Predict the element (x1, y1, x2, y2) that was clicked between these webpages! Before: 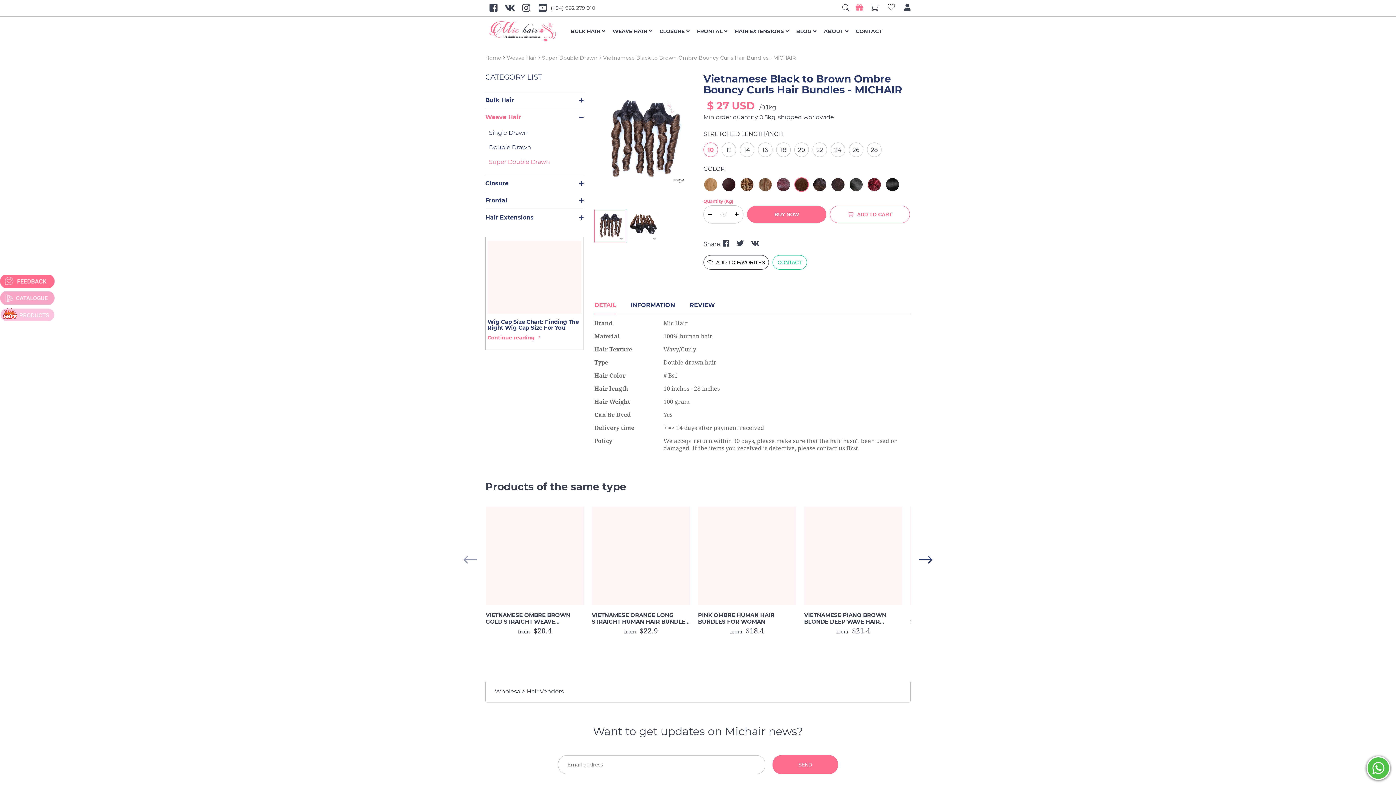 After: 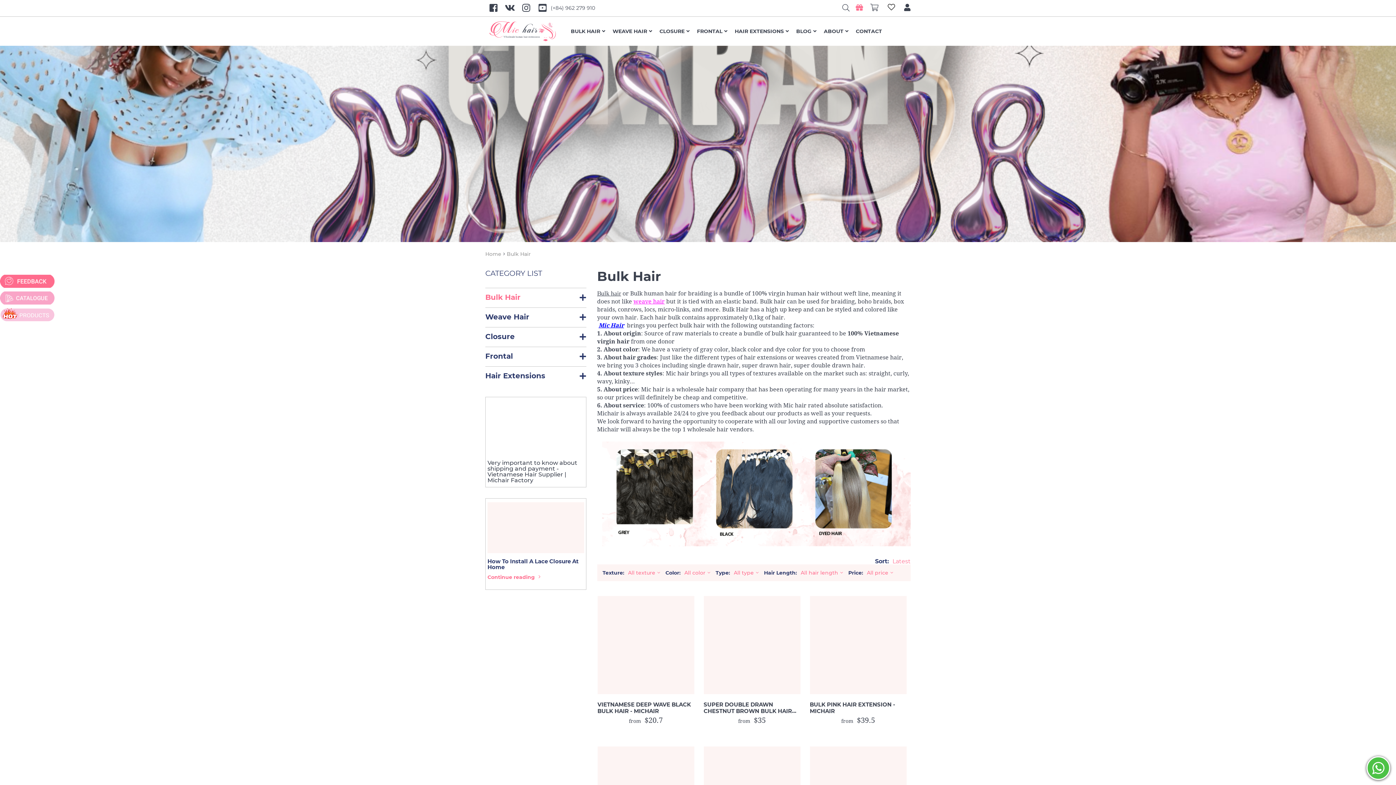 Action: label: Bulk Hair bbox: (485, 96, 514, 103)